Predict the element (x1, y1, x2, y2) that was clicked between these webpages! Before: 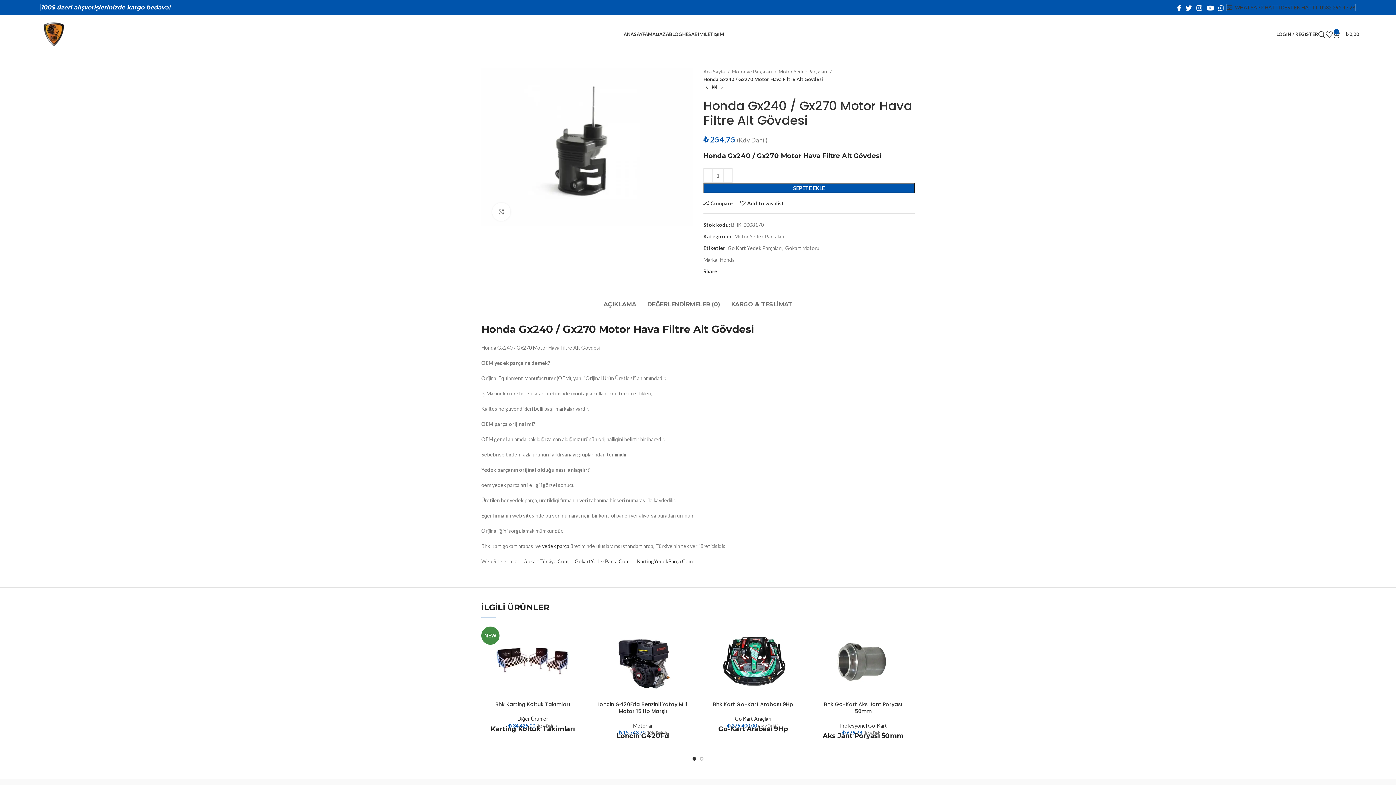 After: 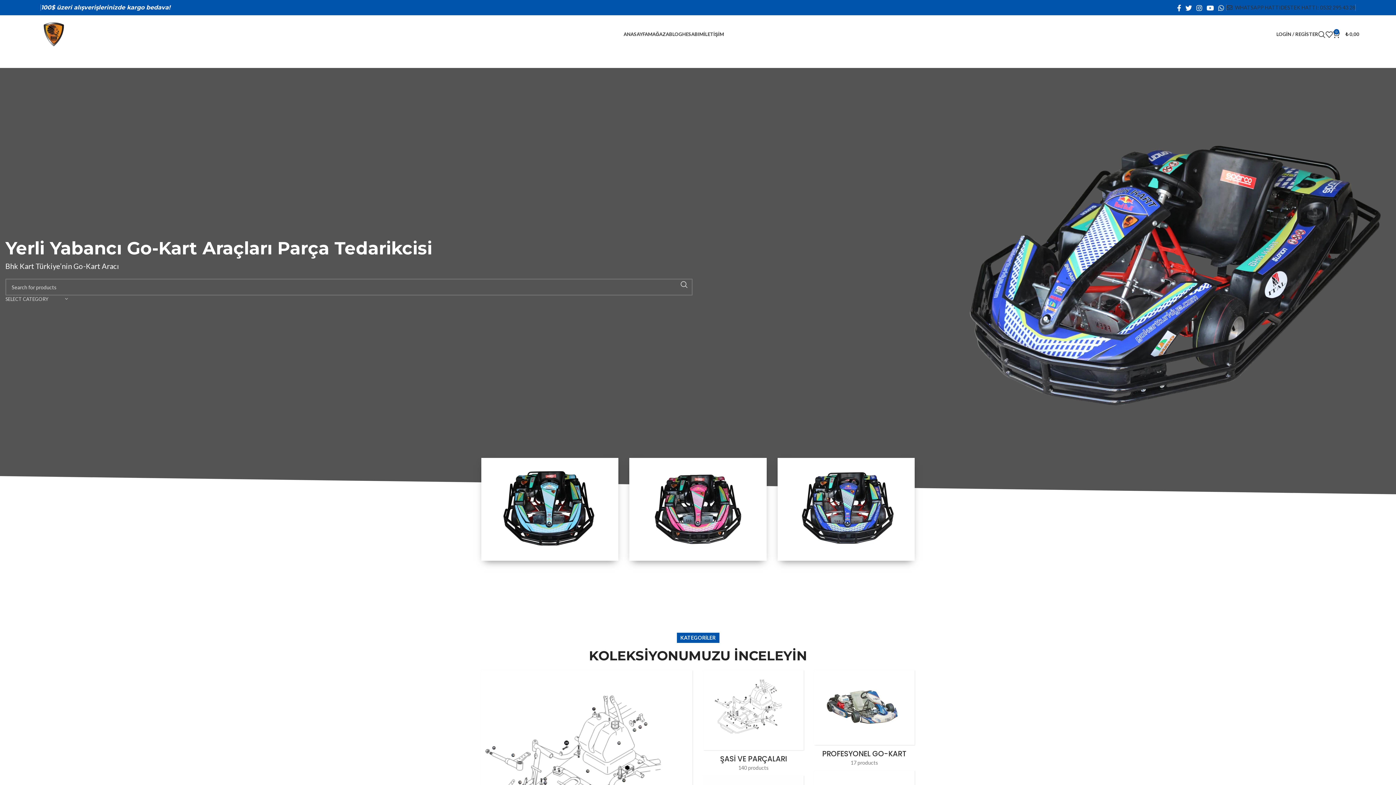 Action: bbox: (623, 27, 648, 41) label: ANASAYFA